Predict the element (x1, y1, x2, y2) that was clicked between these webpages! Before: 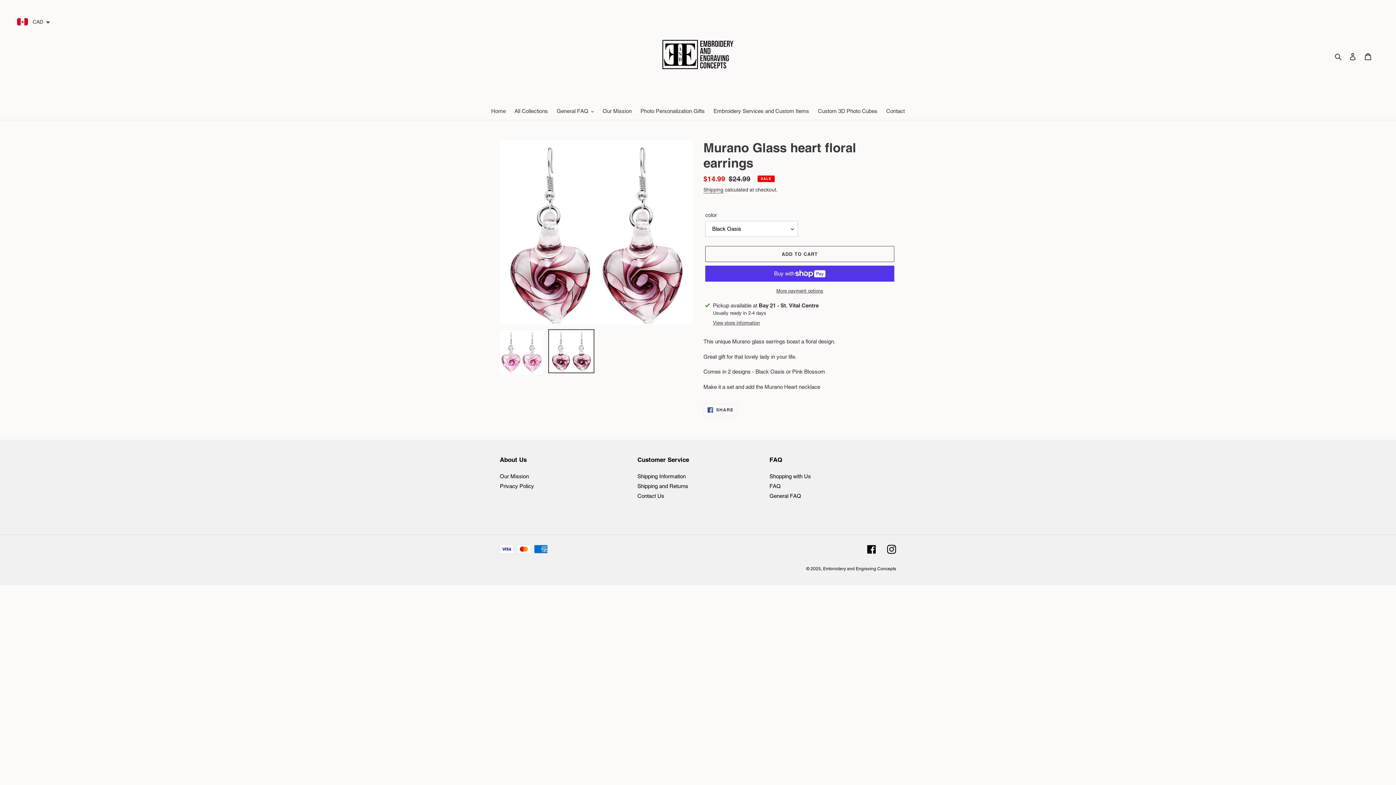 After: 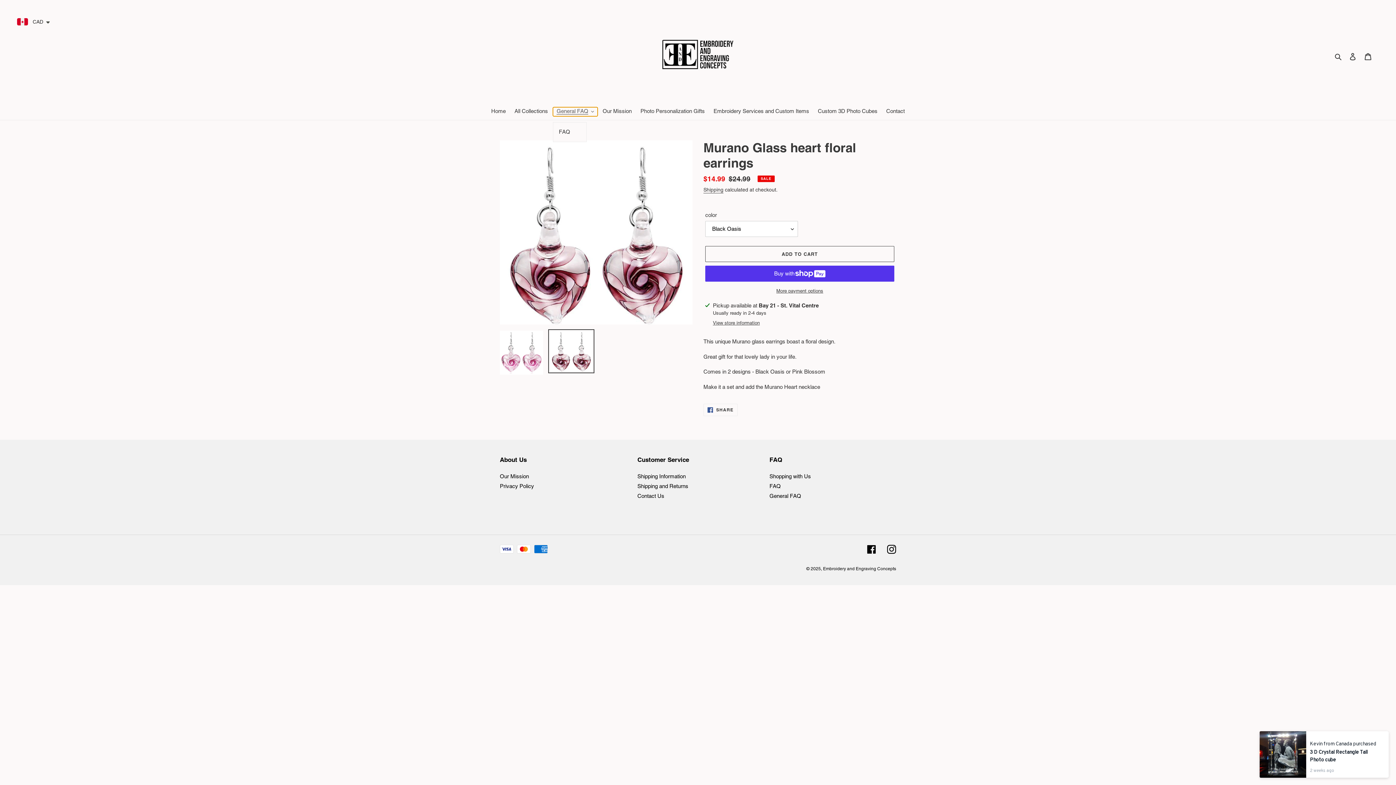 Action: label: General FAQ bbox: (553, 107, 597, 116)